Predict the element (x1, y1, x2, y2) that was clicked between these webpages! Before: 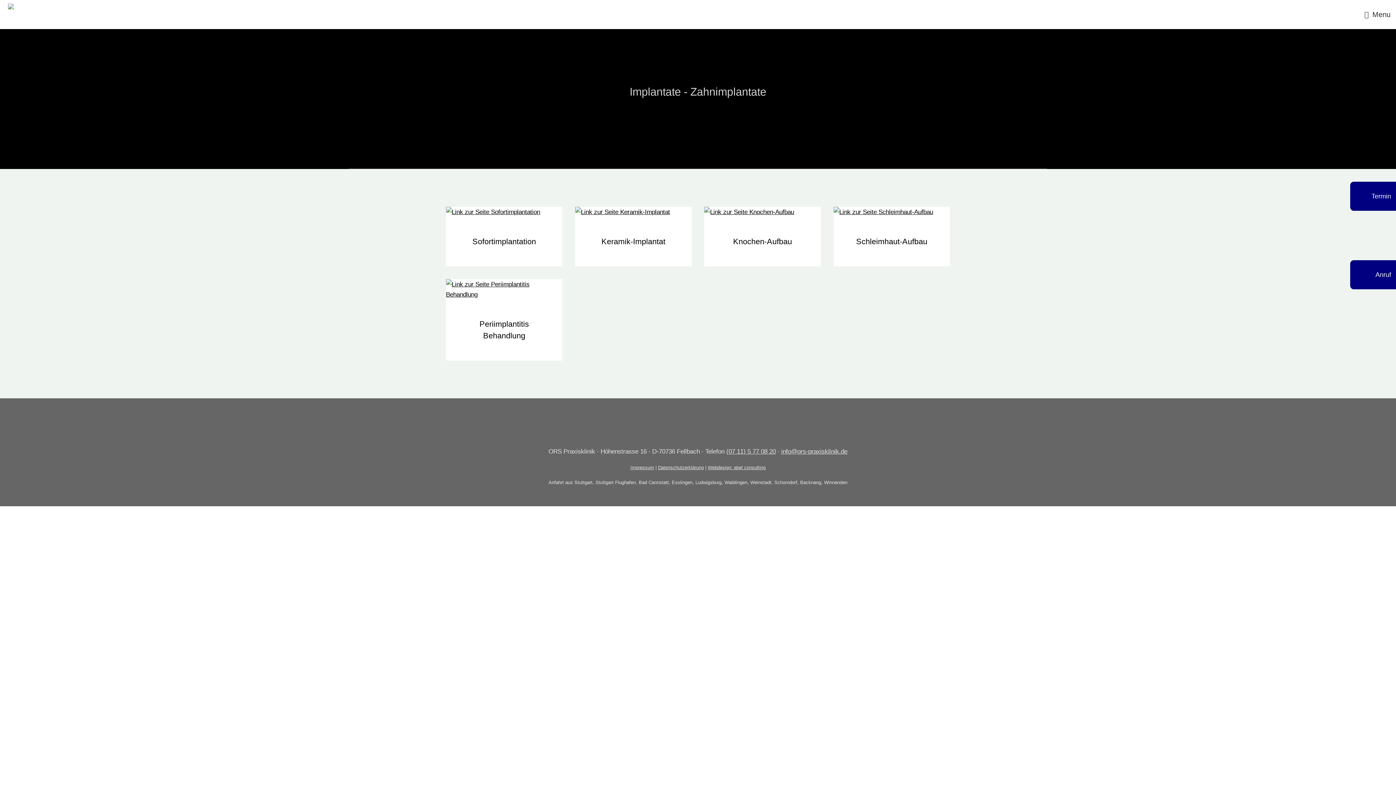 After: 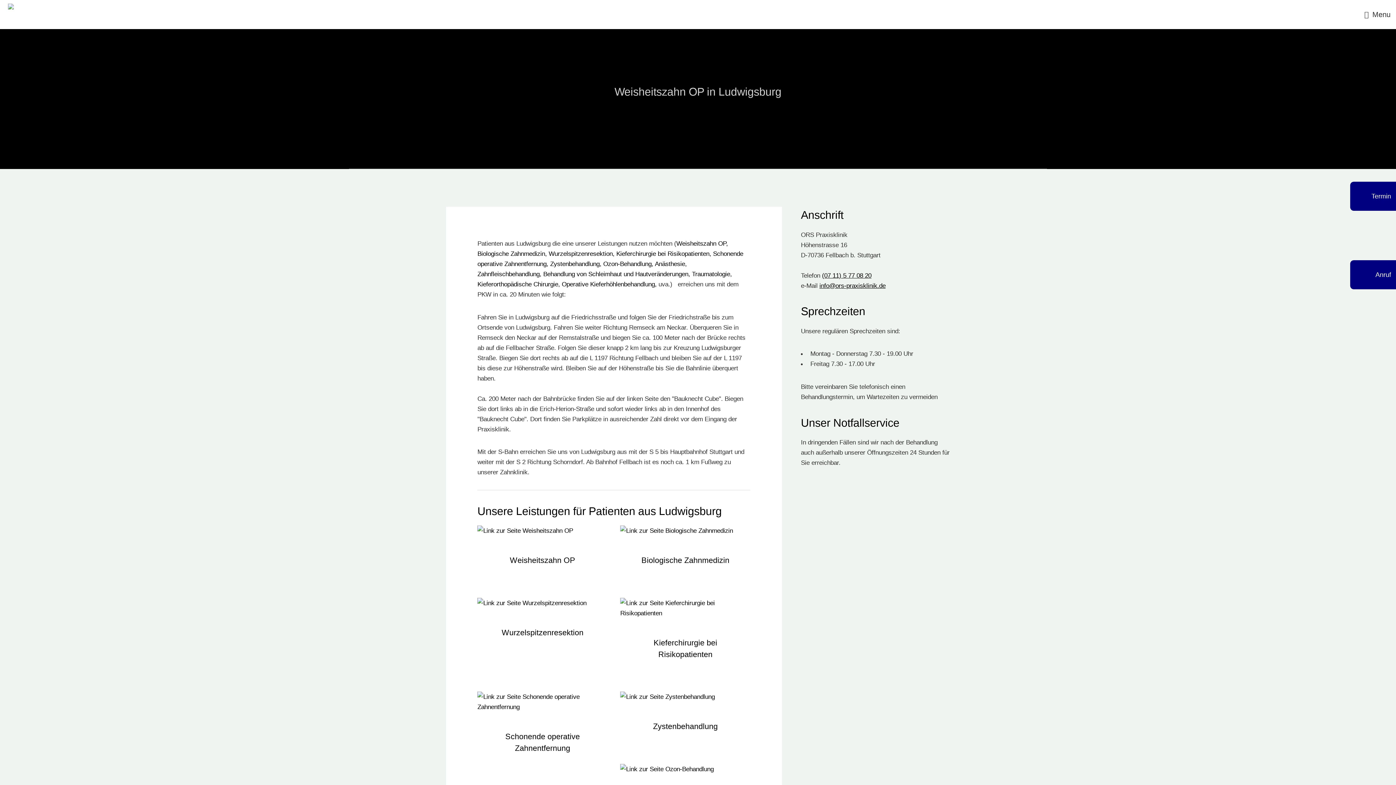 Action: bbox: (695, 479, 721, 485) label: Ludwigsburg